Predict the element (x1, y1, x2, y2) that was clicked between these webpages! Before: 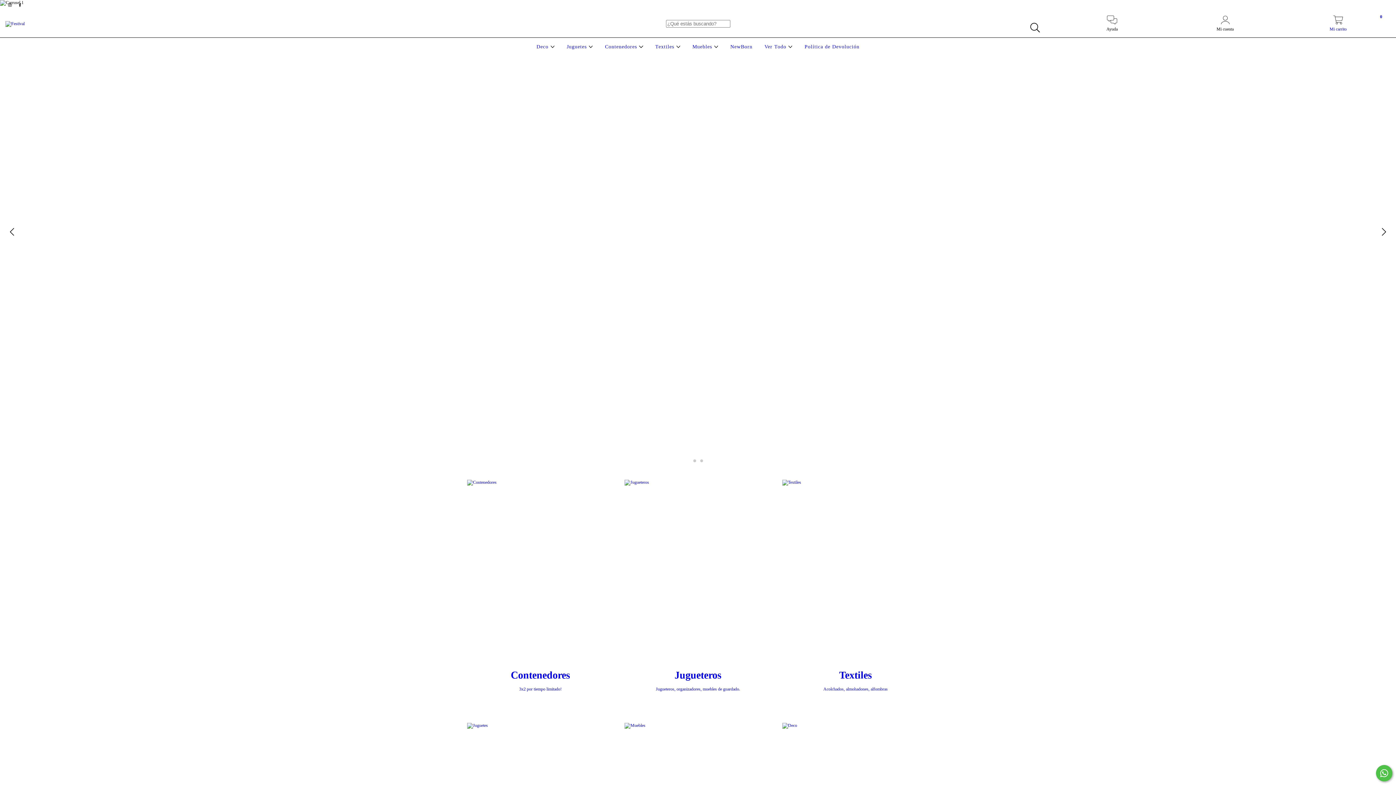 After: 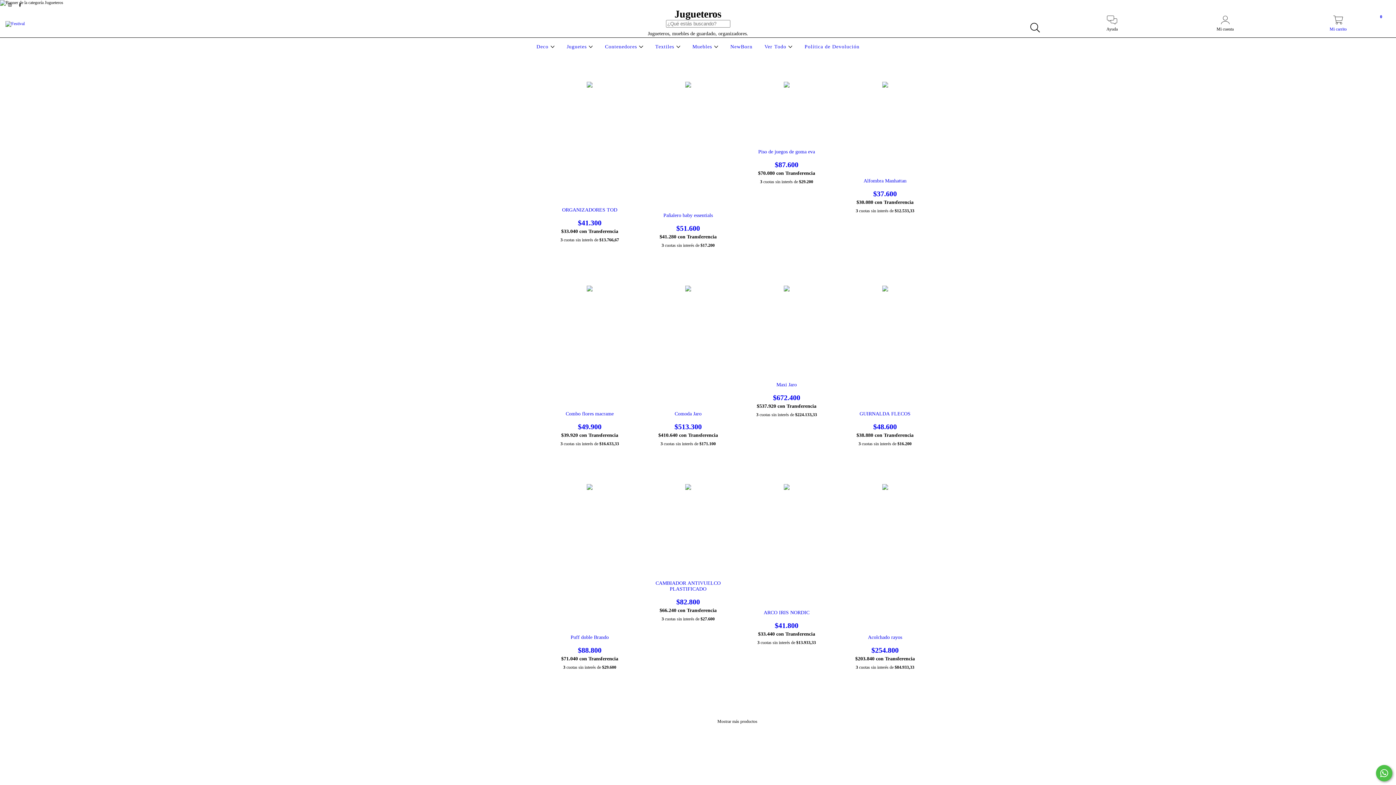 Action: label: NewBorn bbox: (728, 44, 754, 49)